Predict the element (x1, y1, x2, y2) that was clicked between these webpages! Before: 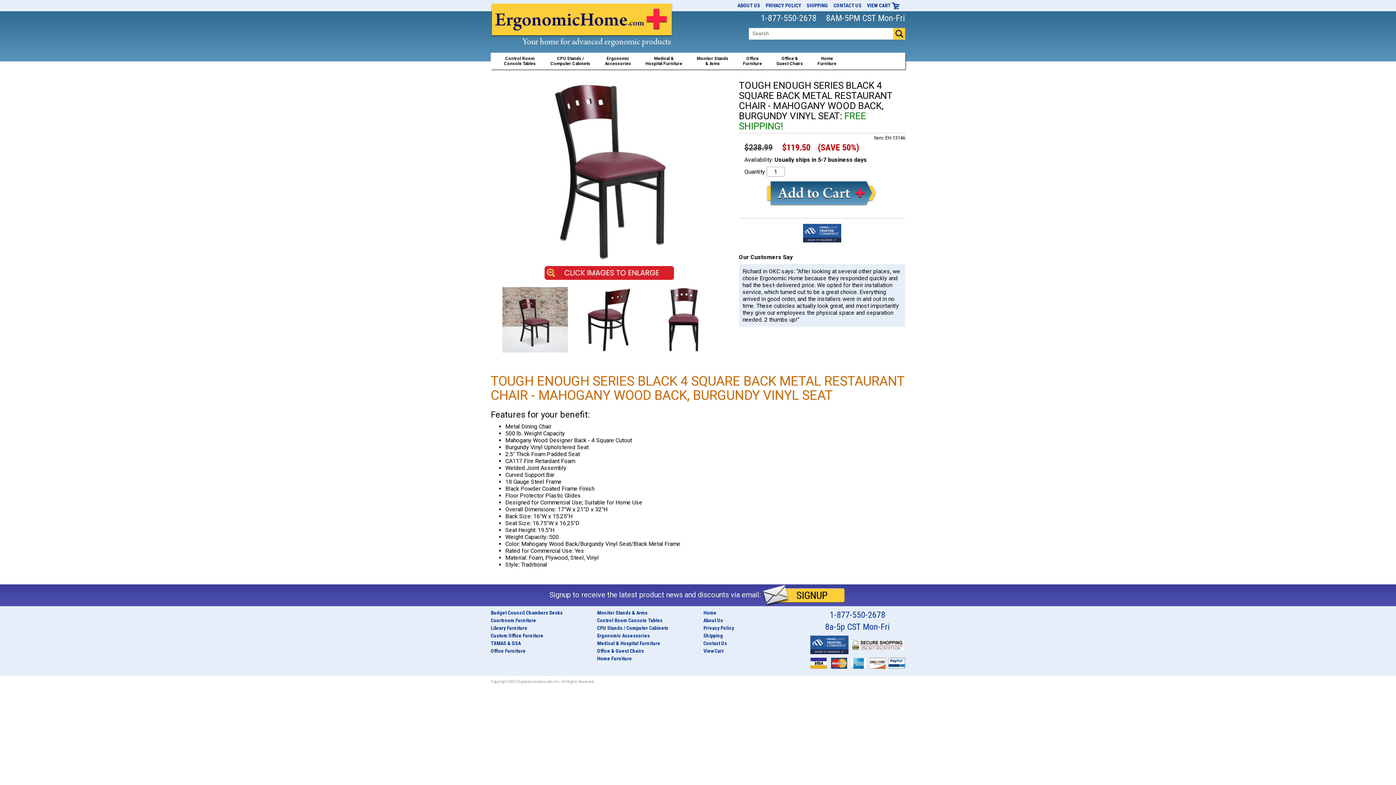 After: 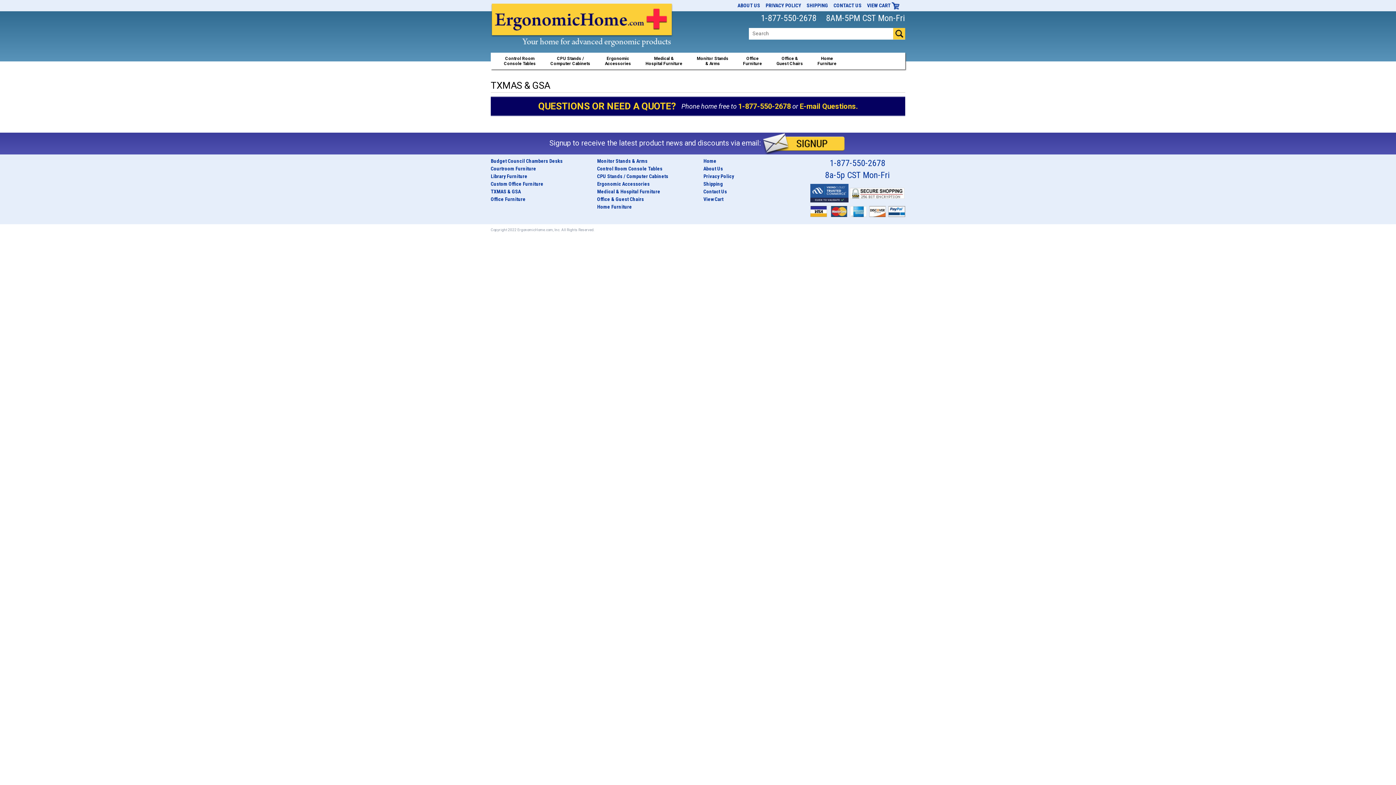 Action: label: TXMAS & GSA bbox: (490, 640, 521, 646)